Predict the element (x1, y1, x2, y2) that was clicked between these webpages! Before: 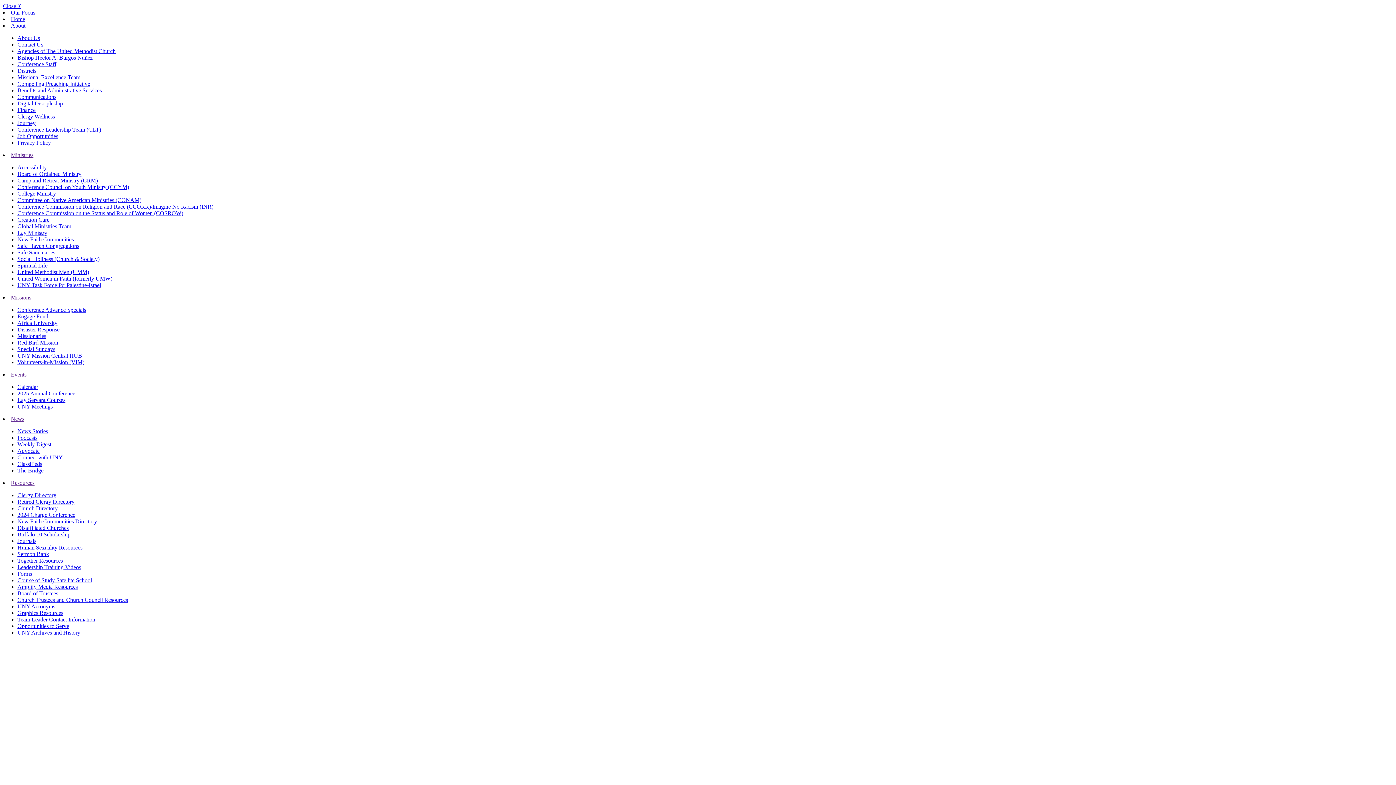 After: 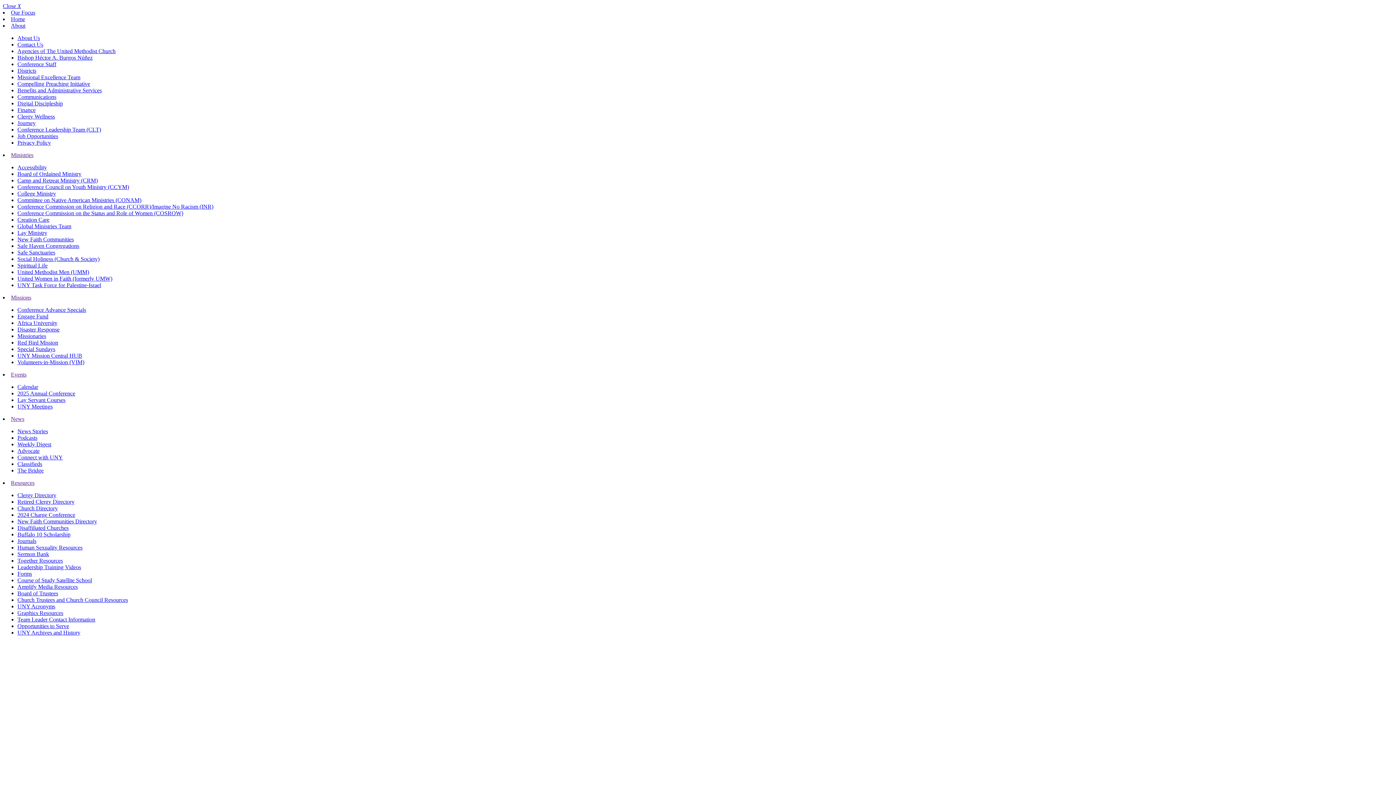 Action: label: Missional Excellence Team bbox: (17, 74, 80, 80)